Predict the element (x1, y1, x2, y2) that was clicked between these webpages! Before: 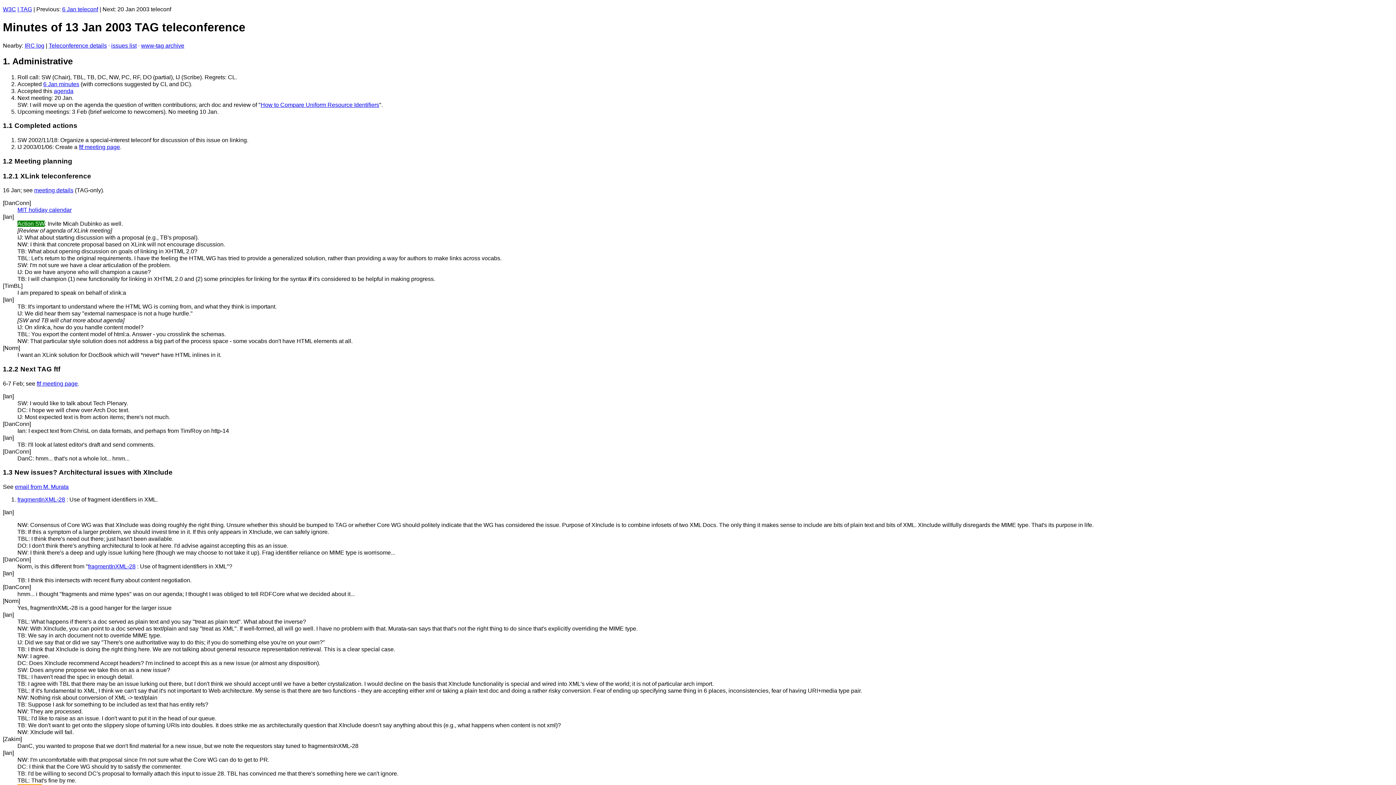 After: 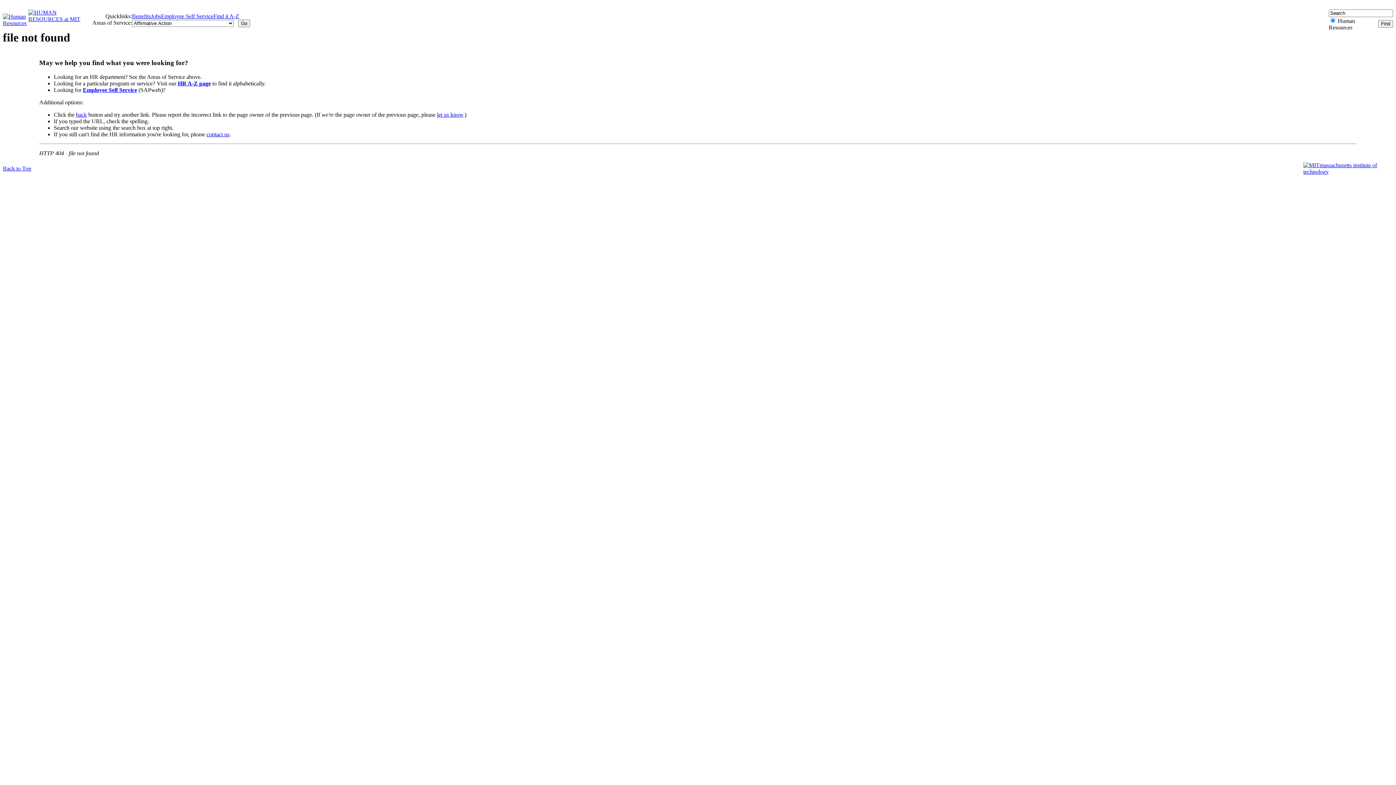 Action: label: MIT holiday calendar bbox: (17, 207, 71, 213)